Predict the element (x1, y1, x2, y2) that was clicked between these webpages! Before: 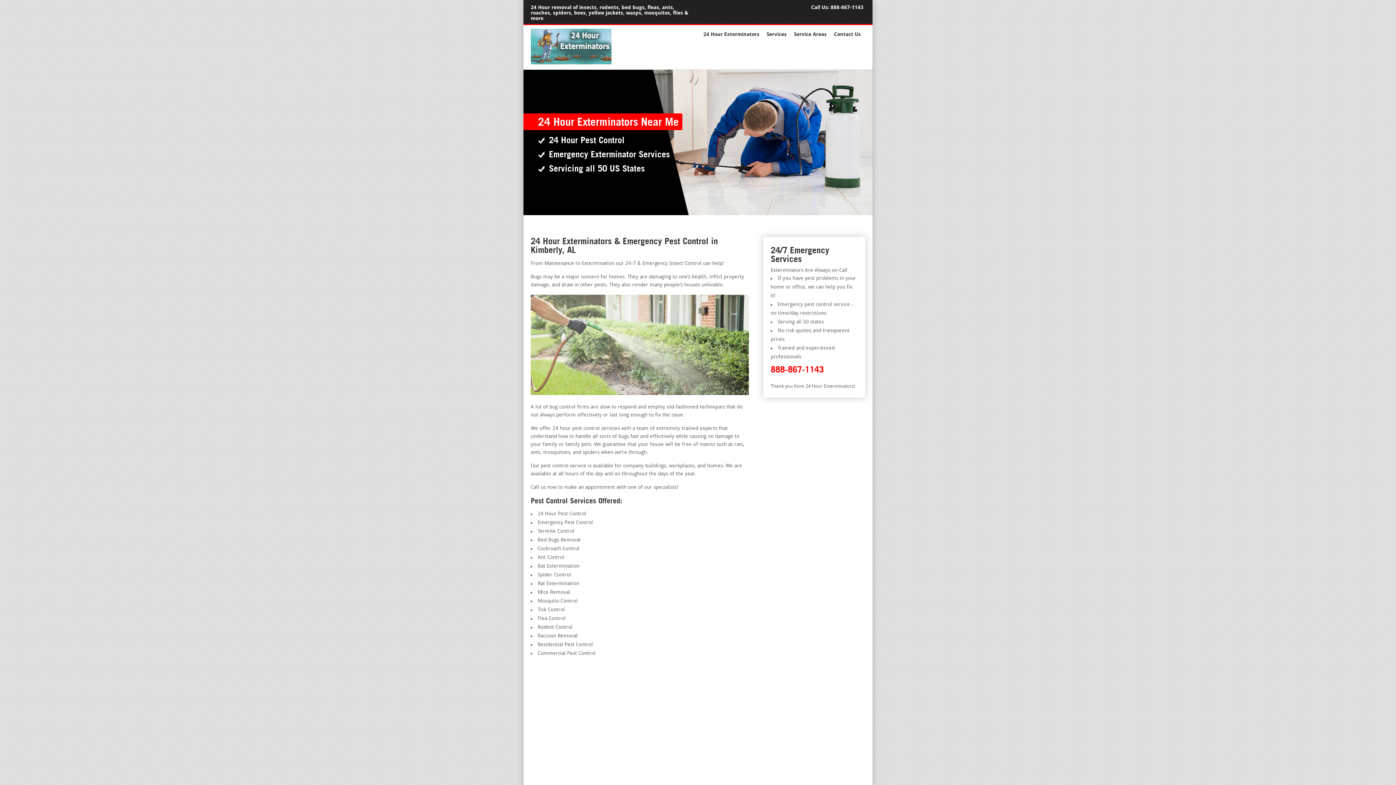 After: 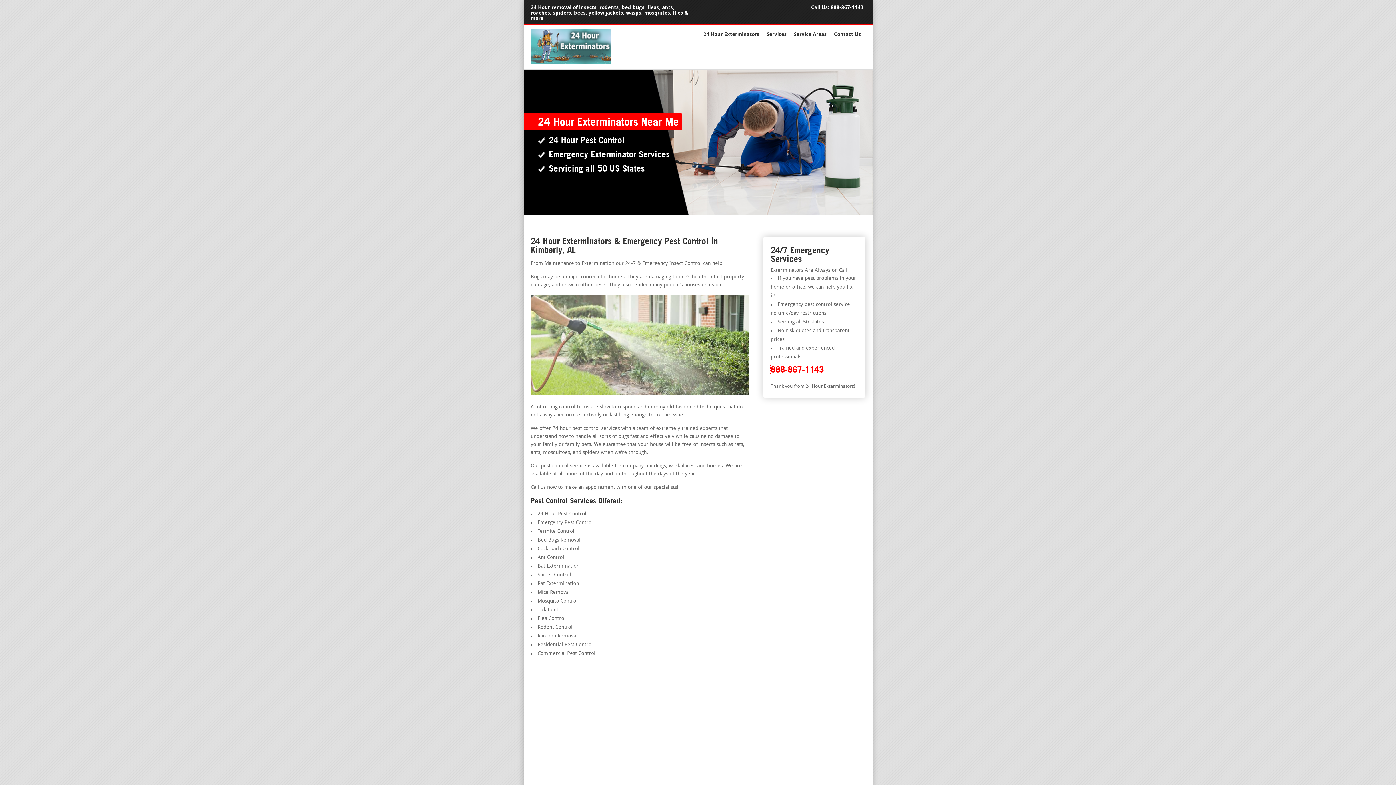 Action: label: 888-867-1143 bbox: (770, 364, 824, 374)